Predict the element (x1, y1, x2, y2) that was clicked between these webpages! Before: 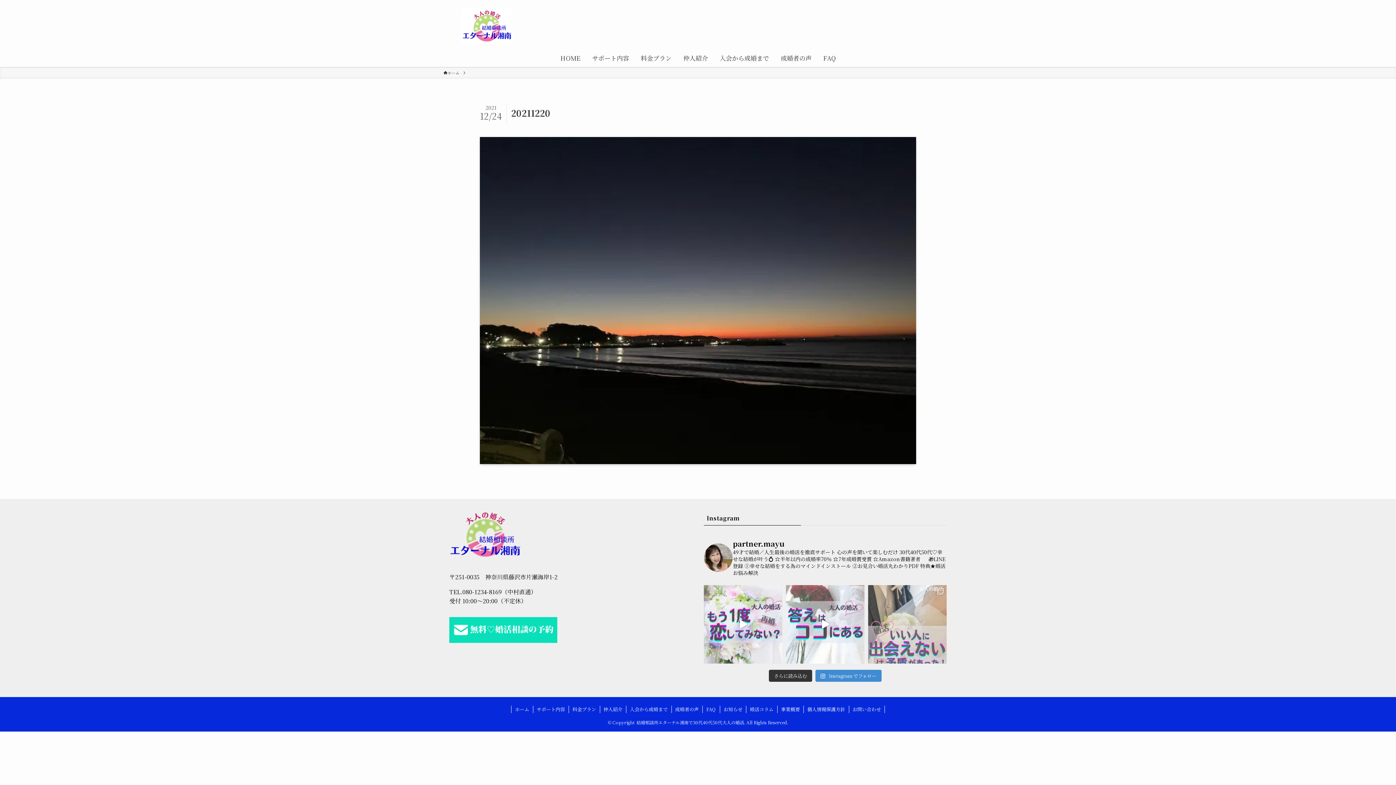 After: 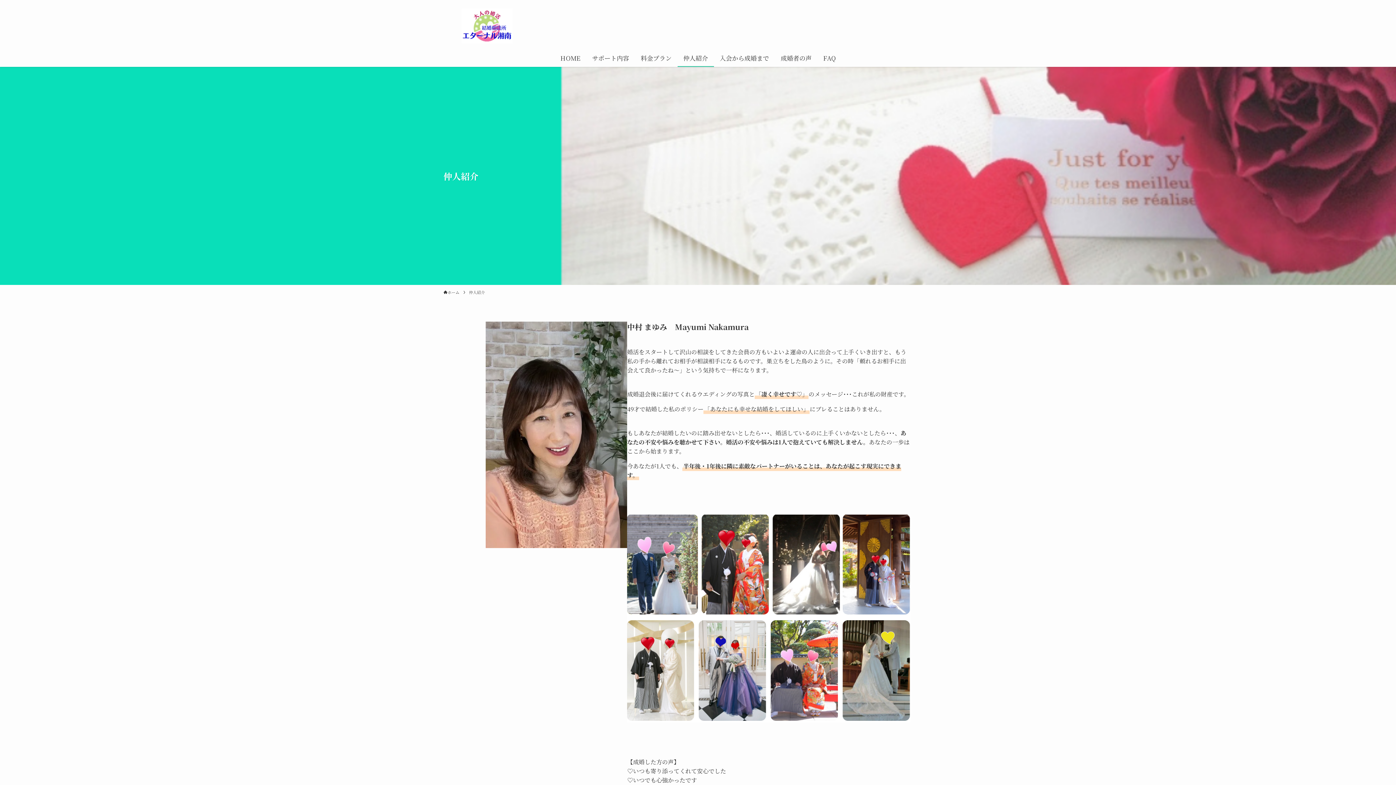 Action: bbox: (600, 706, 626, 713) label: 仲人紹介